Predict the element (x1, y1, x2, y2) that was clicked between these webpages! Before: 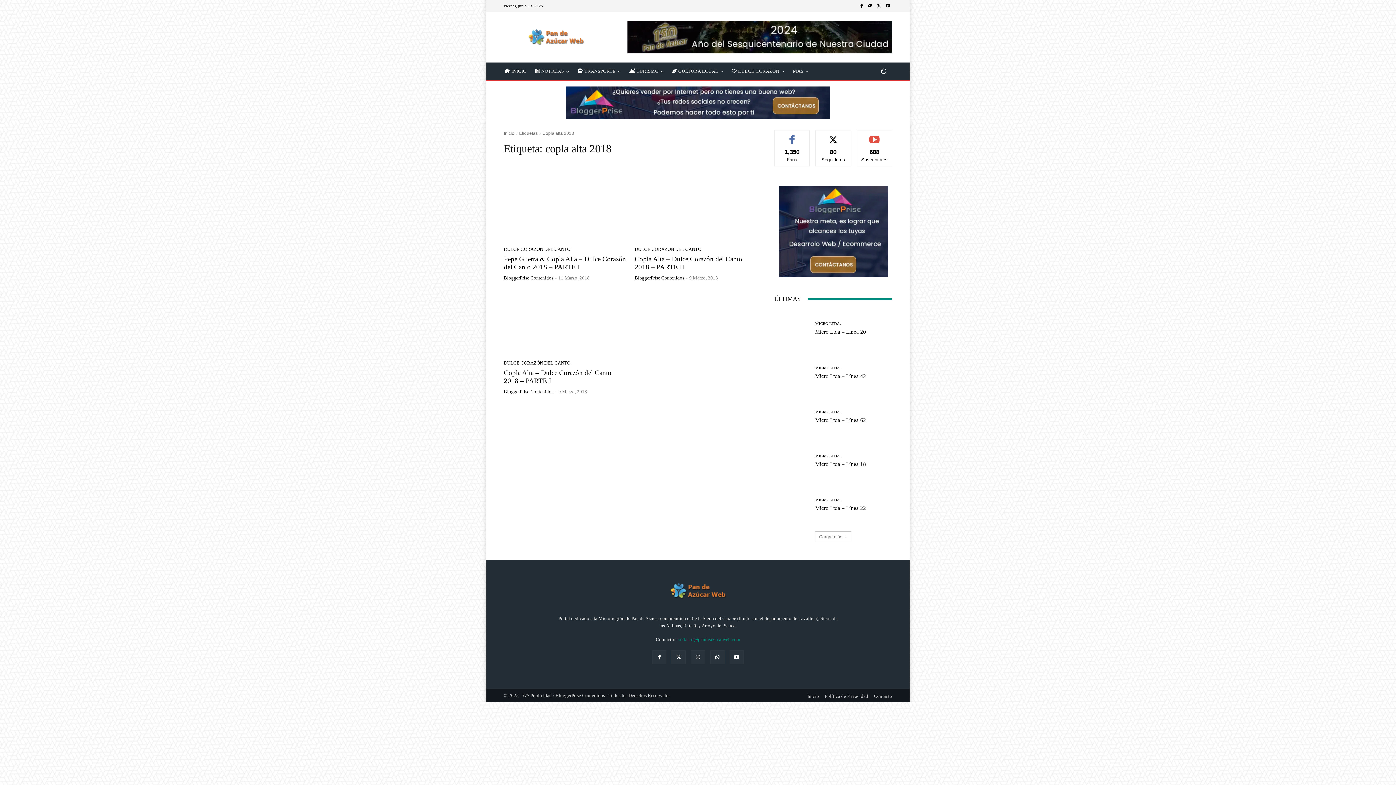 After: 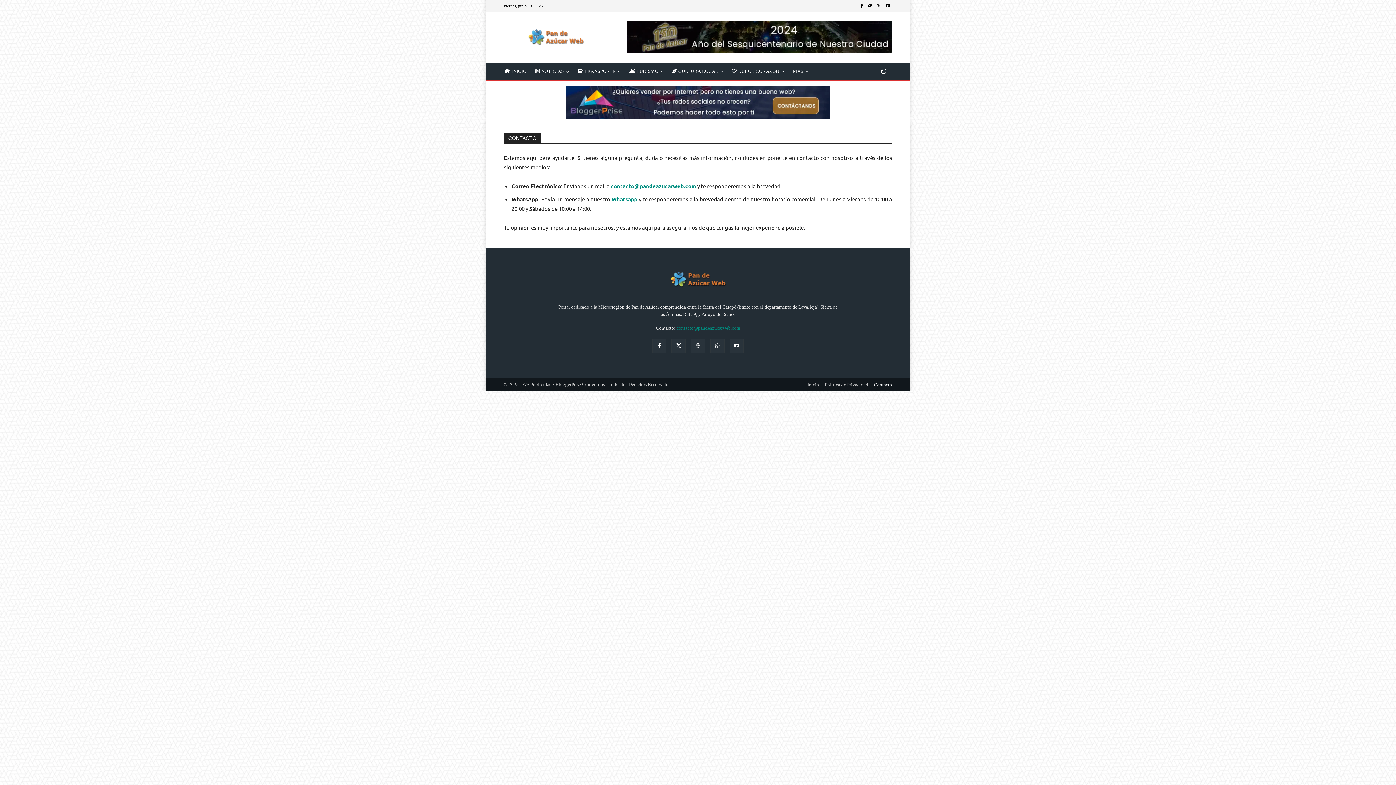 Action: bbox: (874, 693, 892, 699) label: Contacto